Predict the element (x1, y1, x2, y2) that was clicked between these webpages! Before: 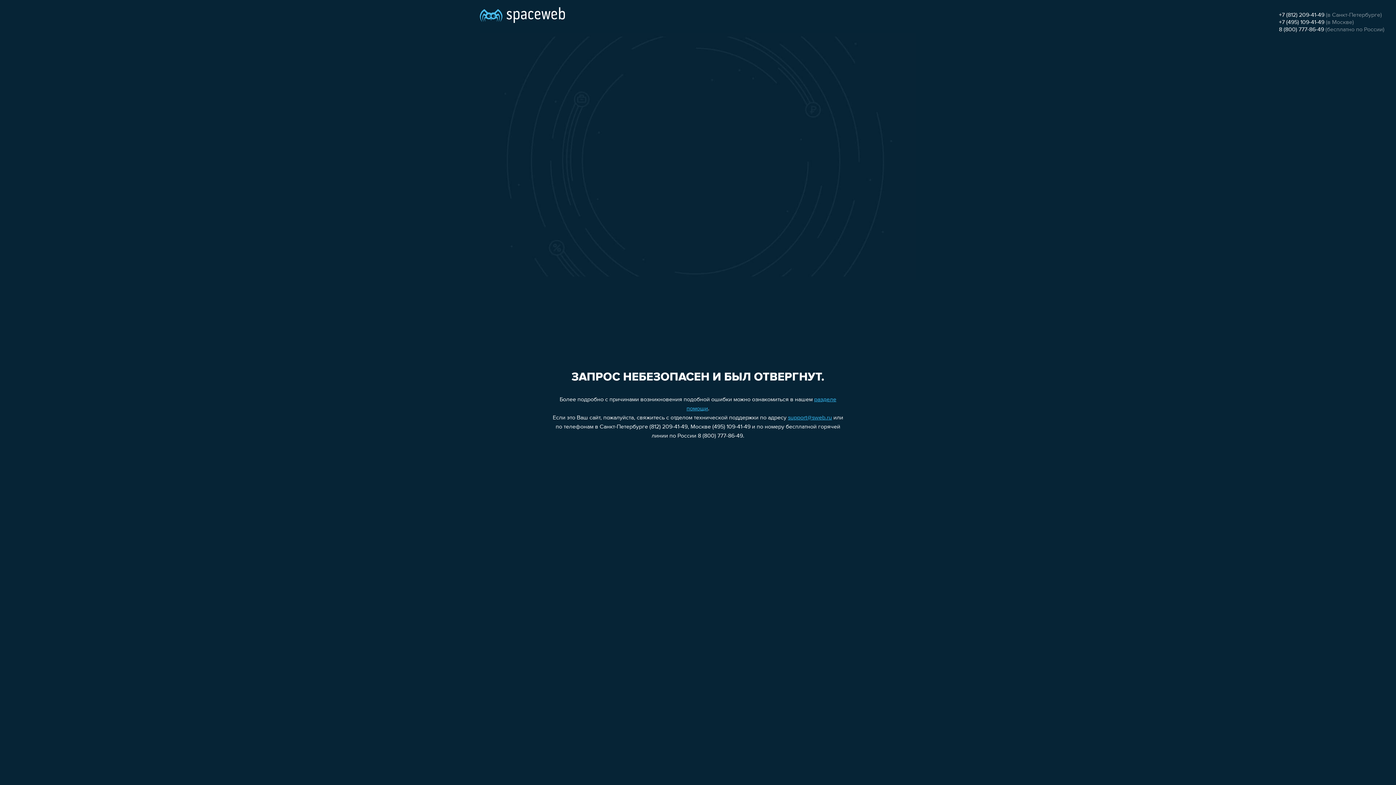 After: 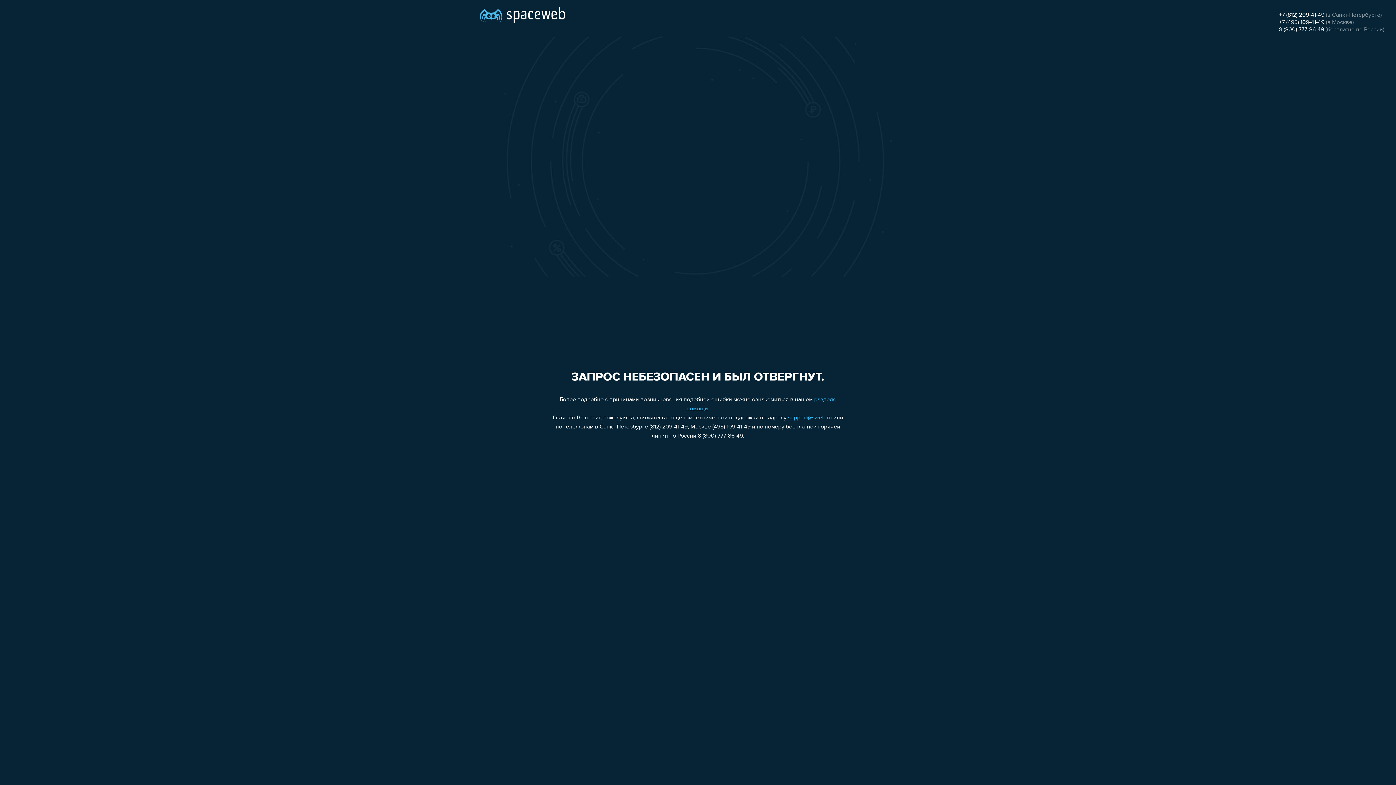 Action: label: 8 (800) 777-86-49 bbox: (1279, 26, 1324, 32)